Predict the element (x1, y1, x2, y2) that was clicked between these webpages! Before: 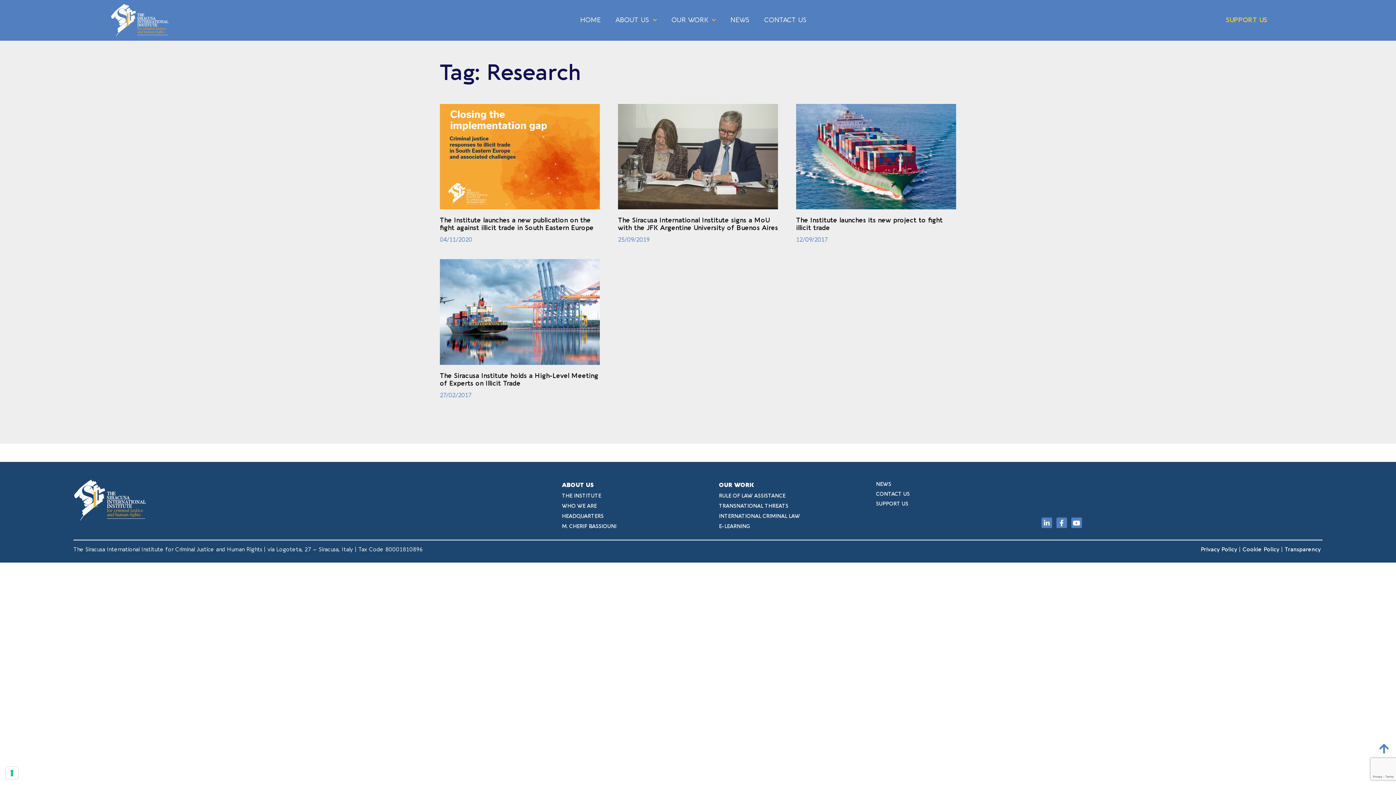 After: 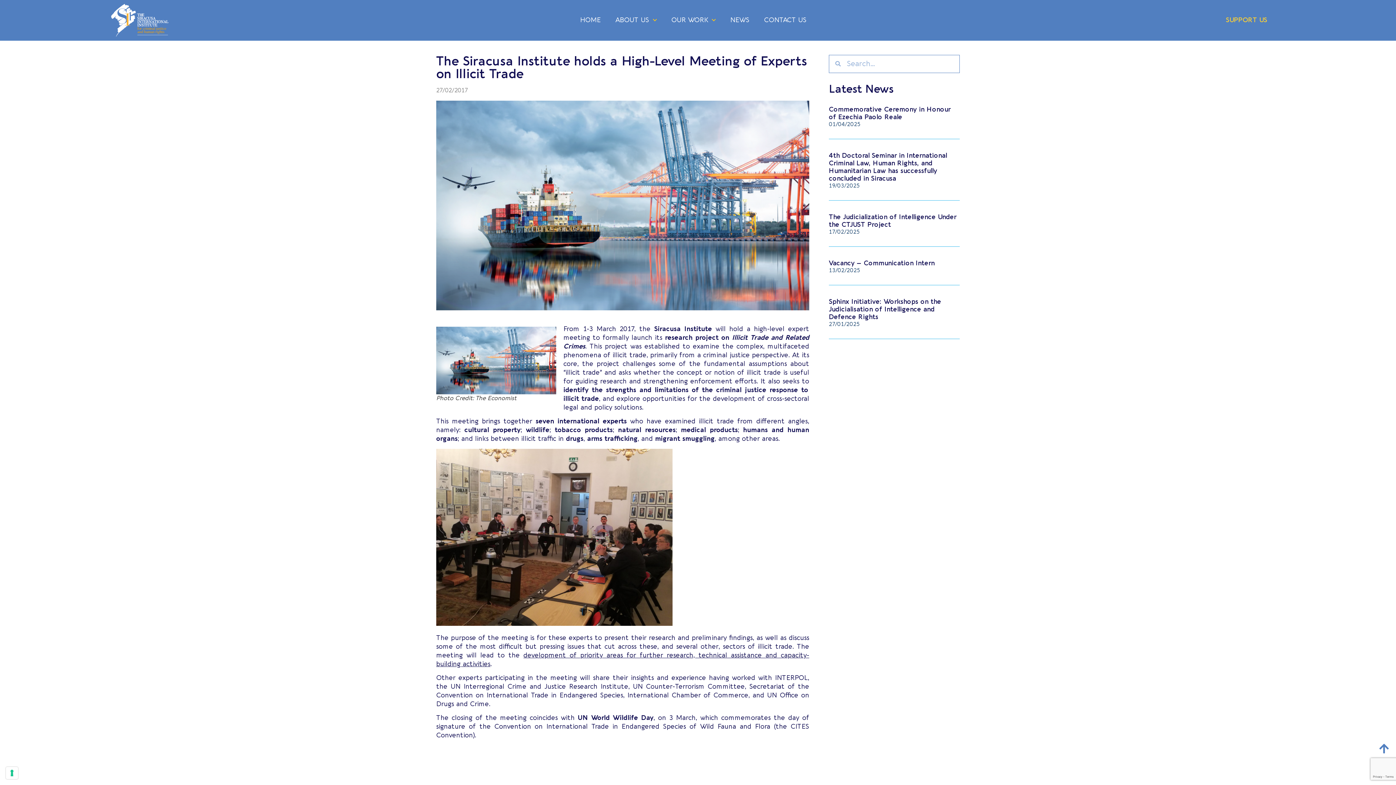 Action: bbox: (440, 372, 598, 387) label: The Siracusa Institute holds a High-Level Meeting of Experts on Illicit Trade